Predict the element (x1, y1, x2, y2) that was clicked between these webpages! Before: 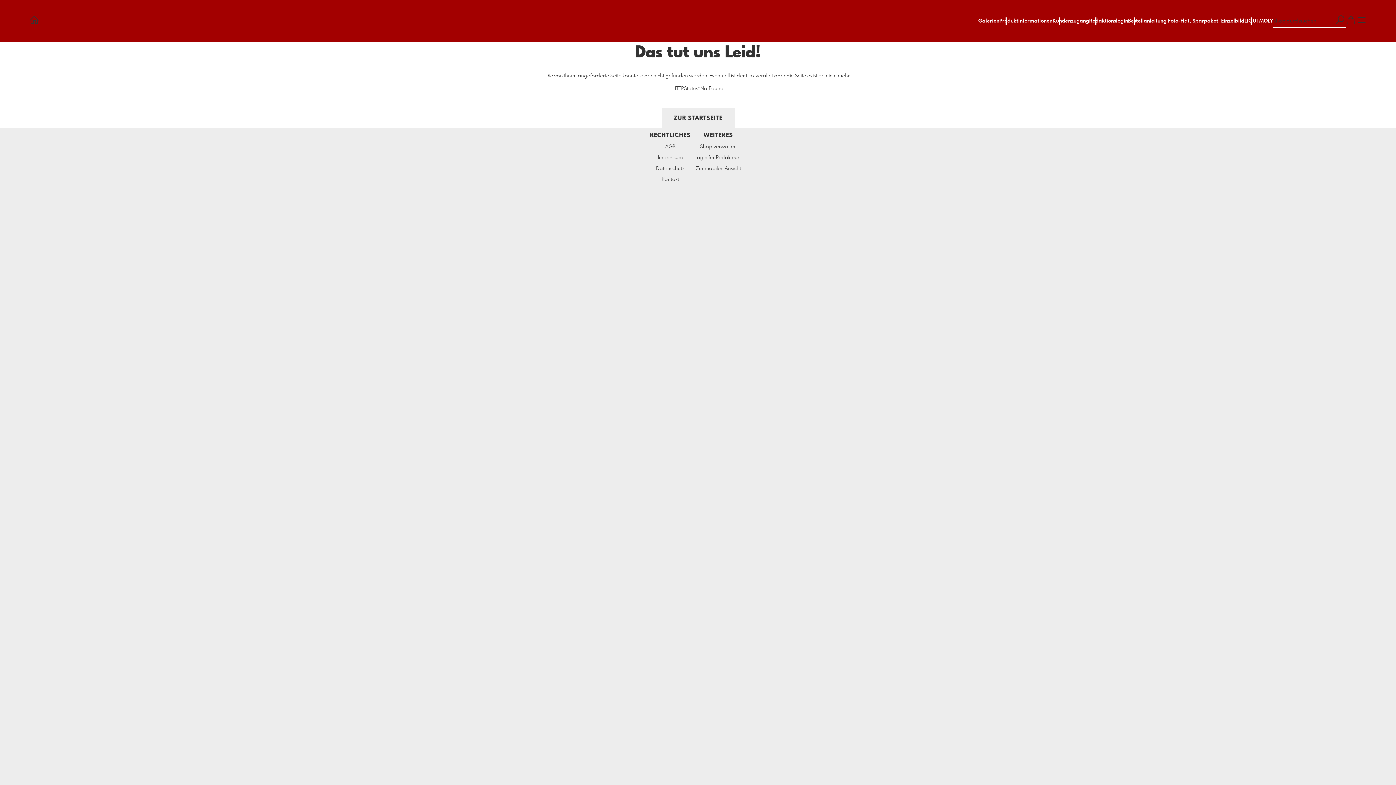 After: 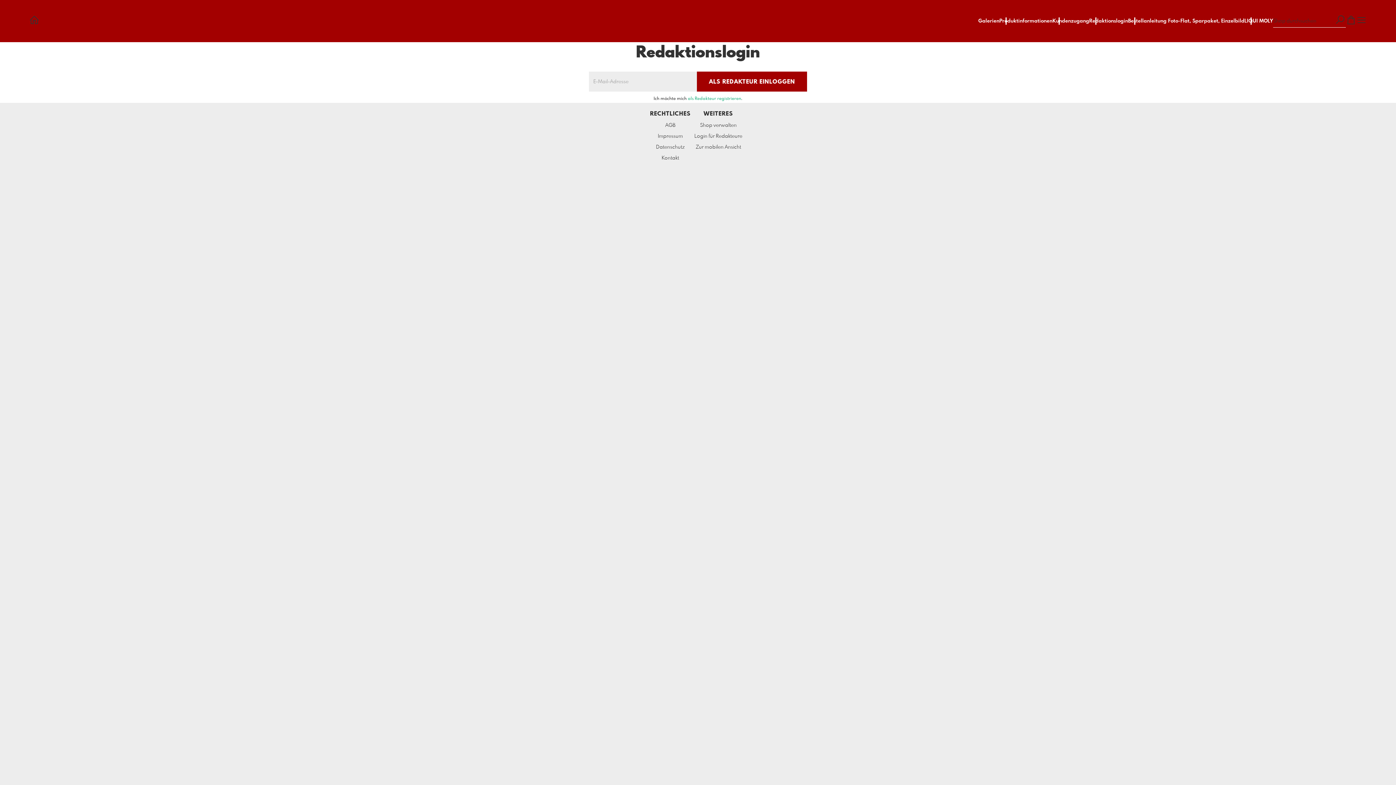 Action: bbox: (694, 155, 742, 160) label: Login für Redakteure